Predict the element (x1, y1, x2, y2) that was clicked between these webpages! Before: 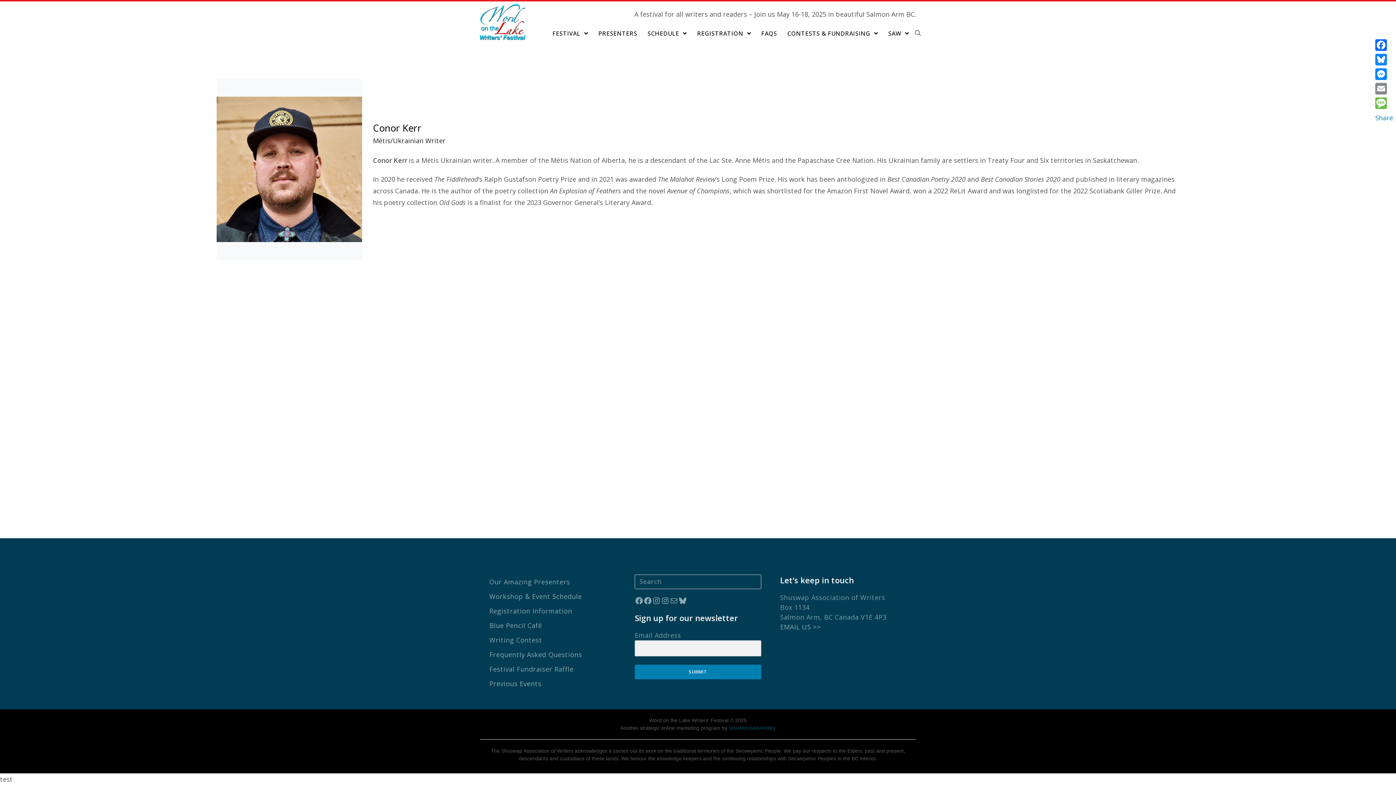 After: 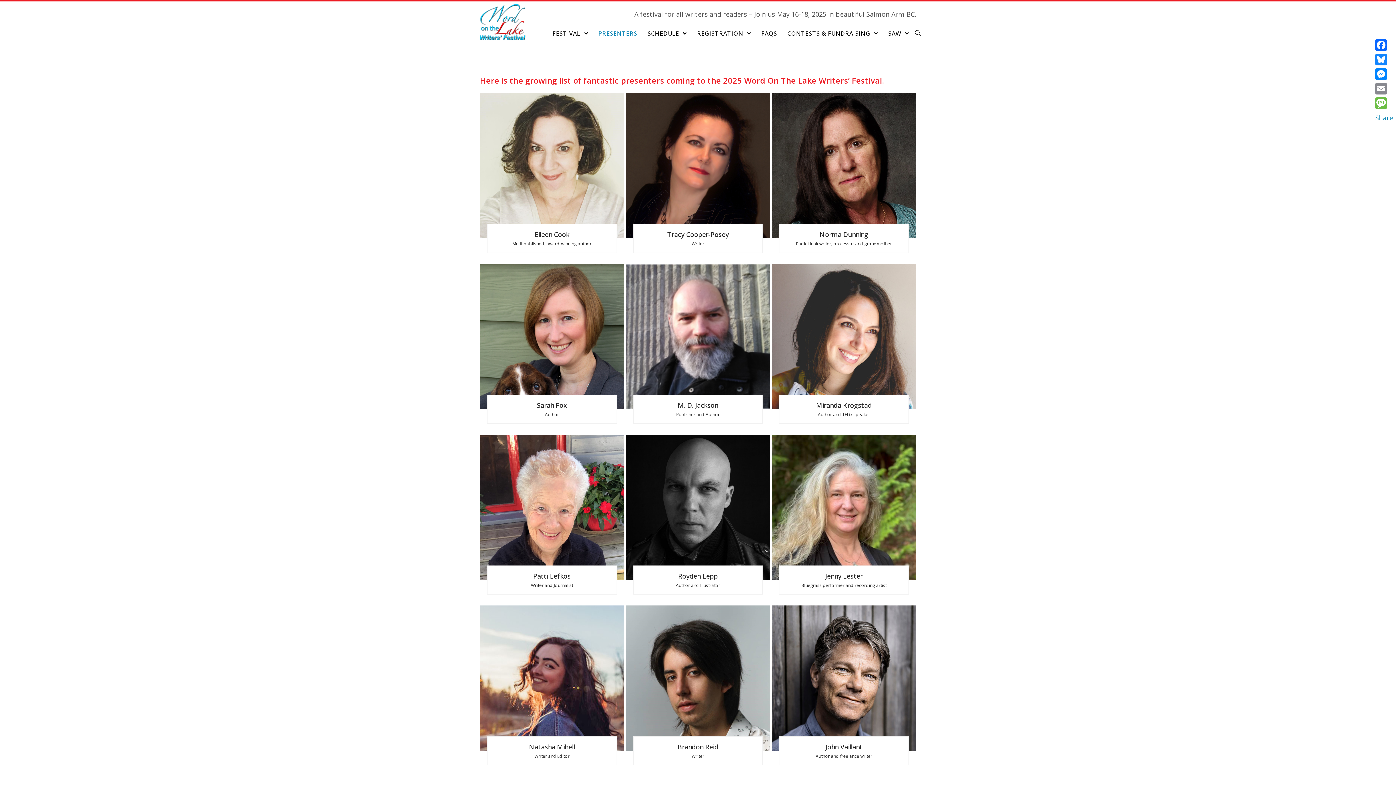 Action: bbox: (489, 577, 570, 586) label: Our Amazing Presenters